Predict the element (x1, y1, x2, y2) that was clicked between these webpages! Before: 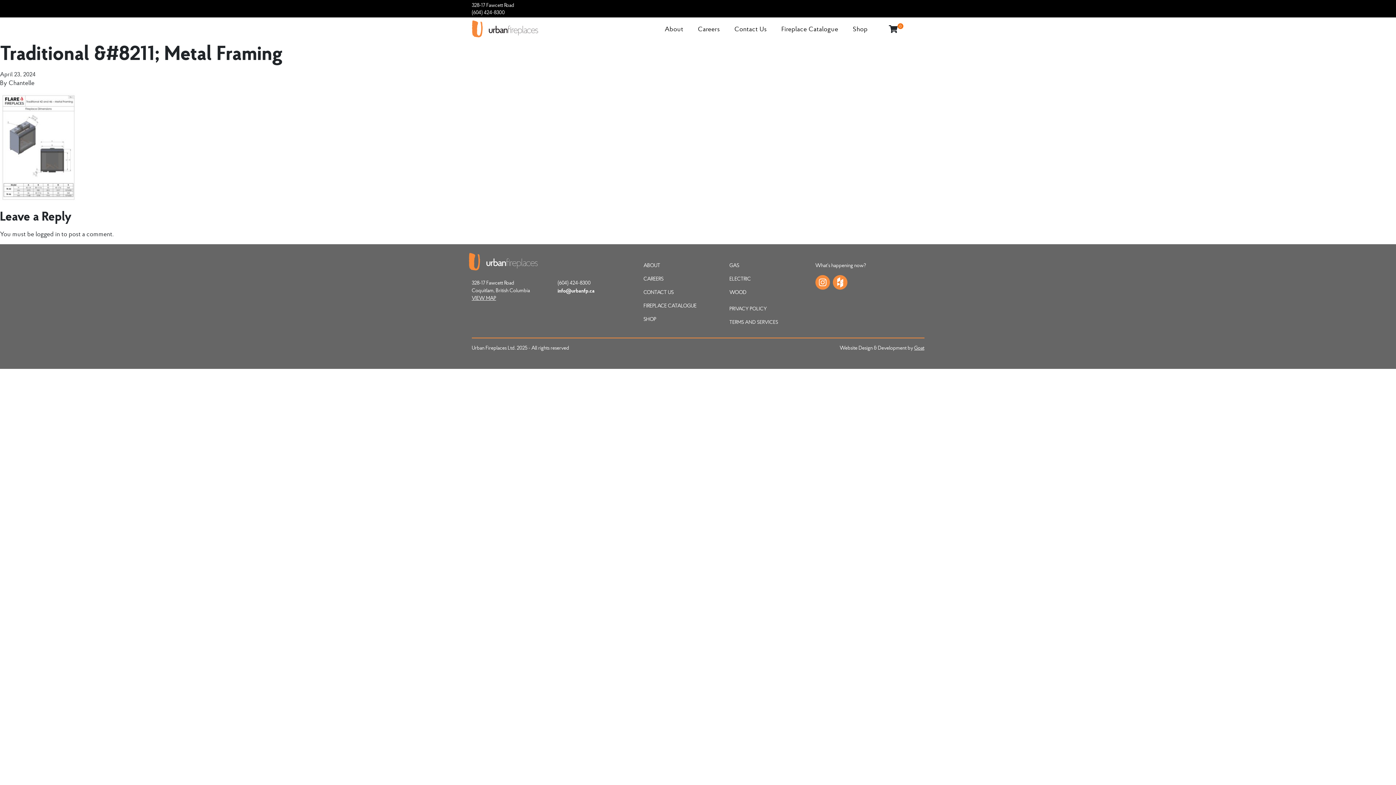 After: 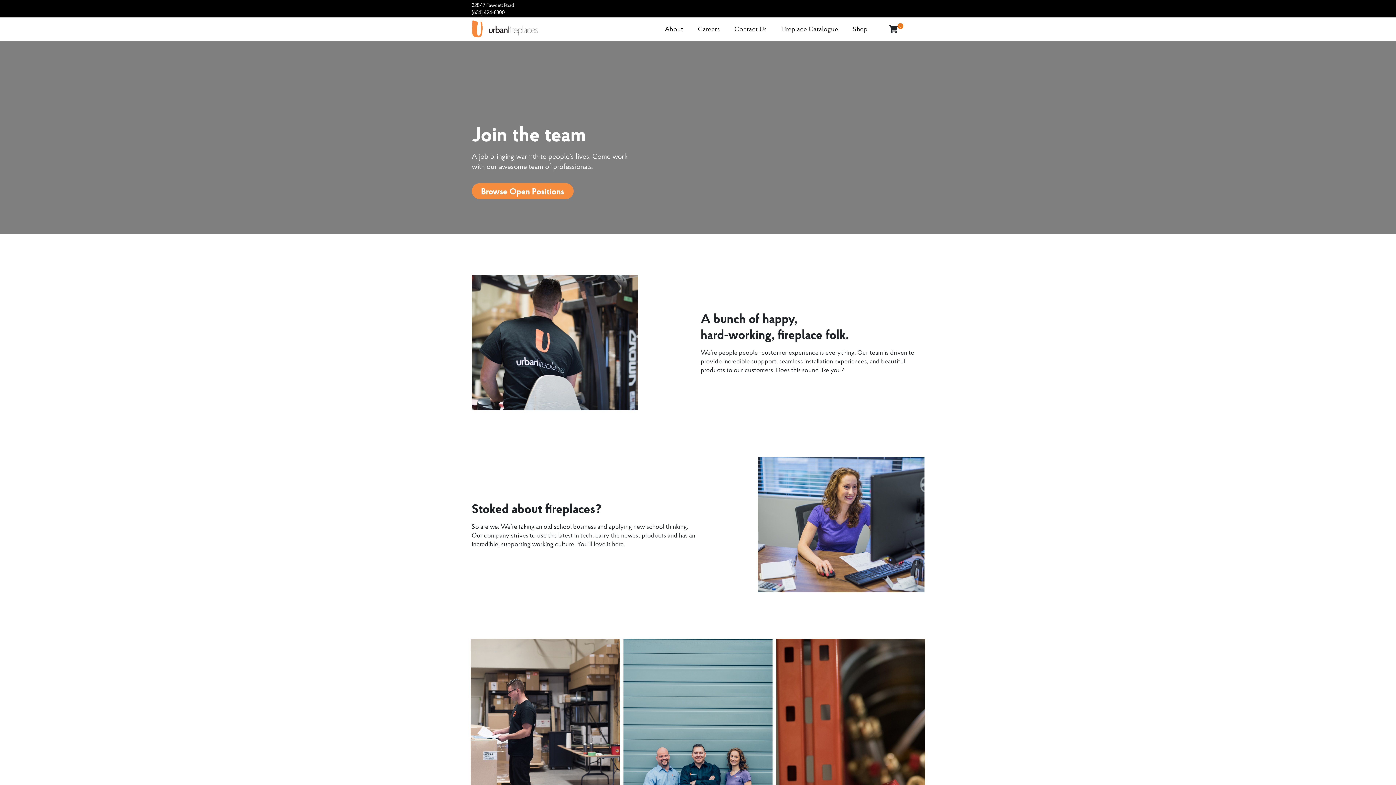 Action: label: Careers bbox: (698, 24, 720, 32)